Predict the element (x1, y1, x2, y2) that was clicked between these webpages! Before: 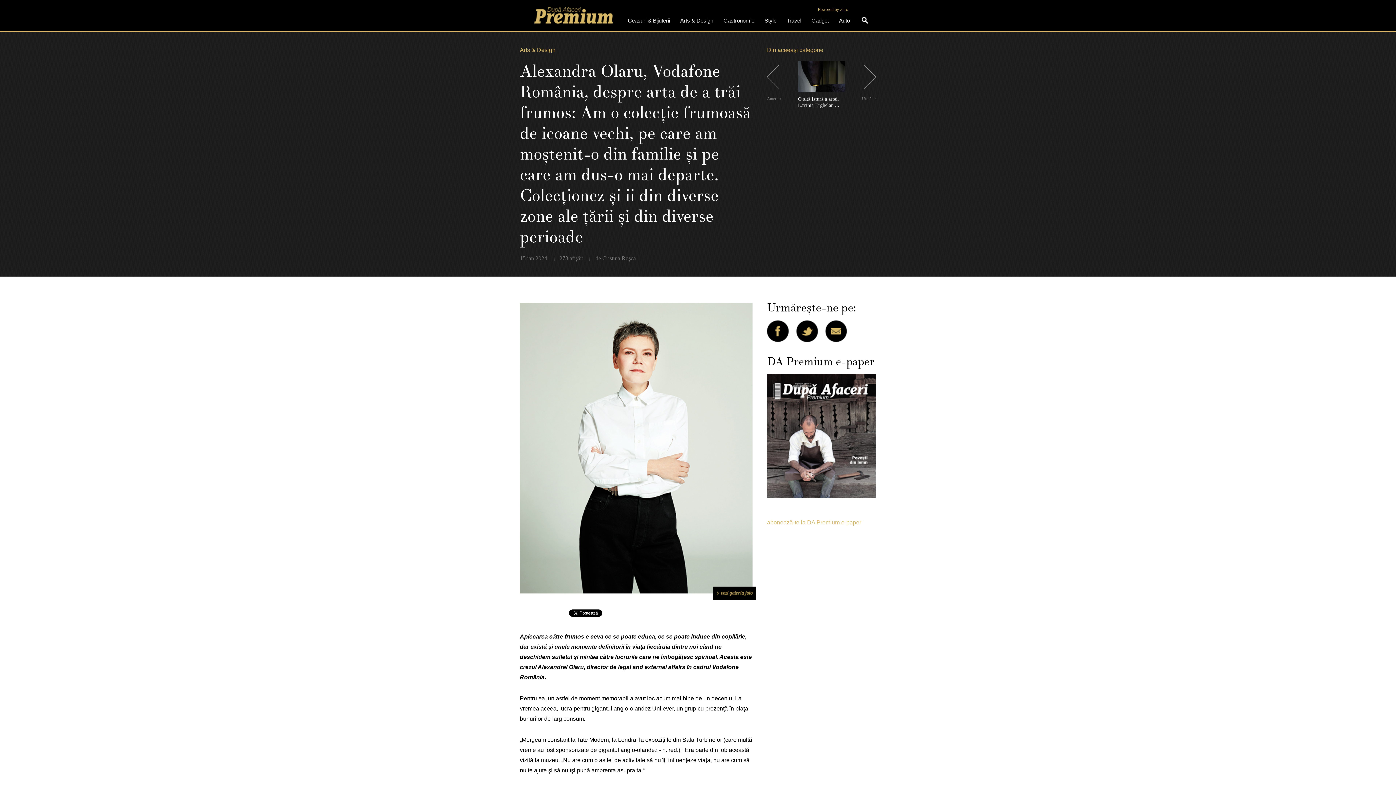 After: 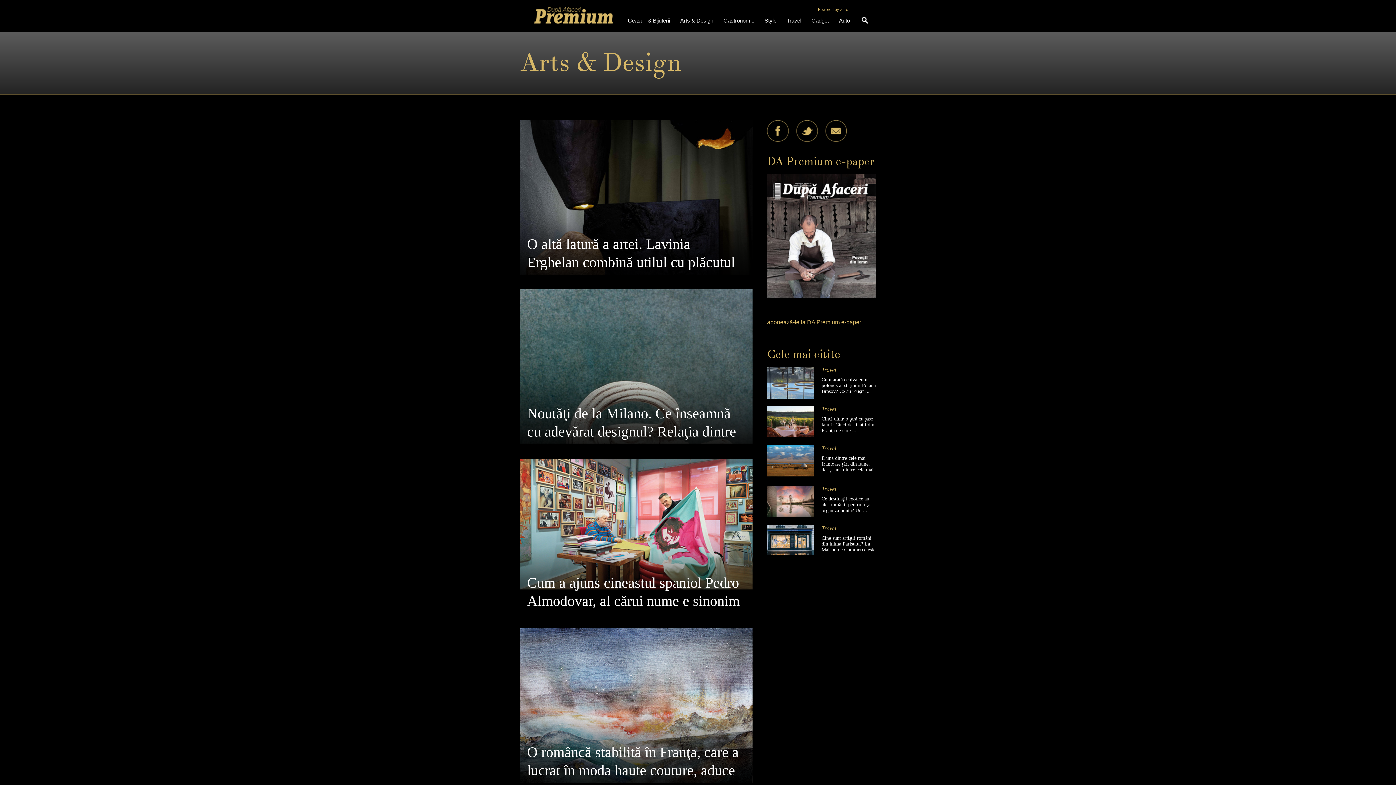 Action: bbox: (520, 46, 555, 53) label: Arts & Design